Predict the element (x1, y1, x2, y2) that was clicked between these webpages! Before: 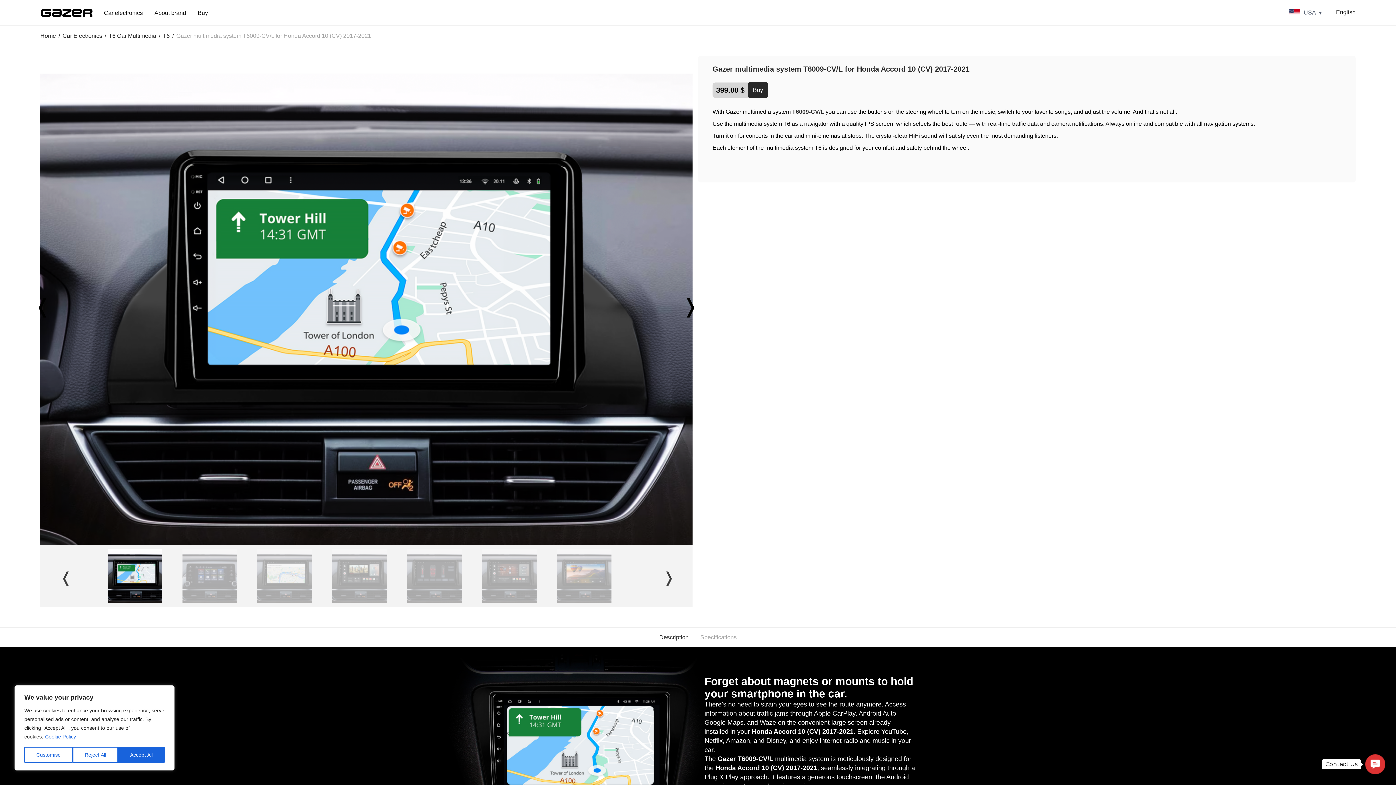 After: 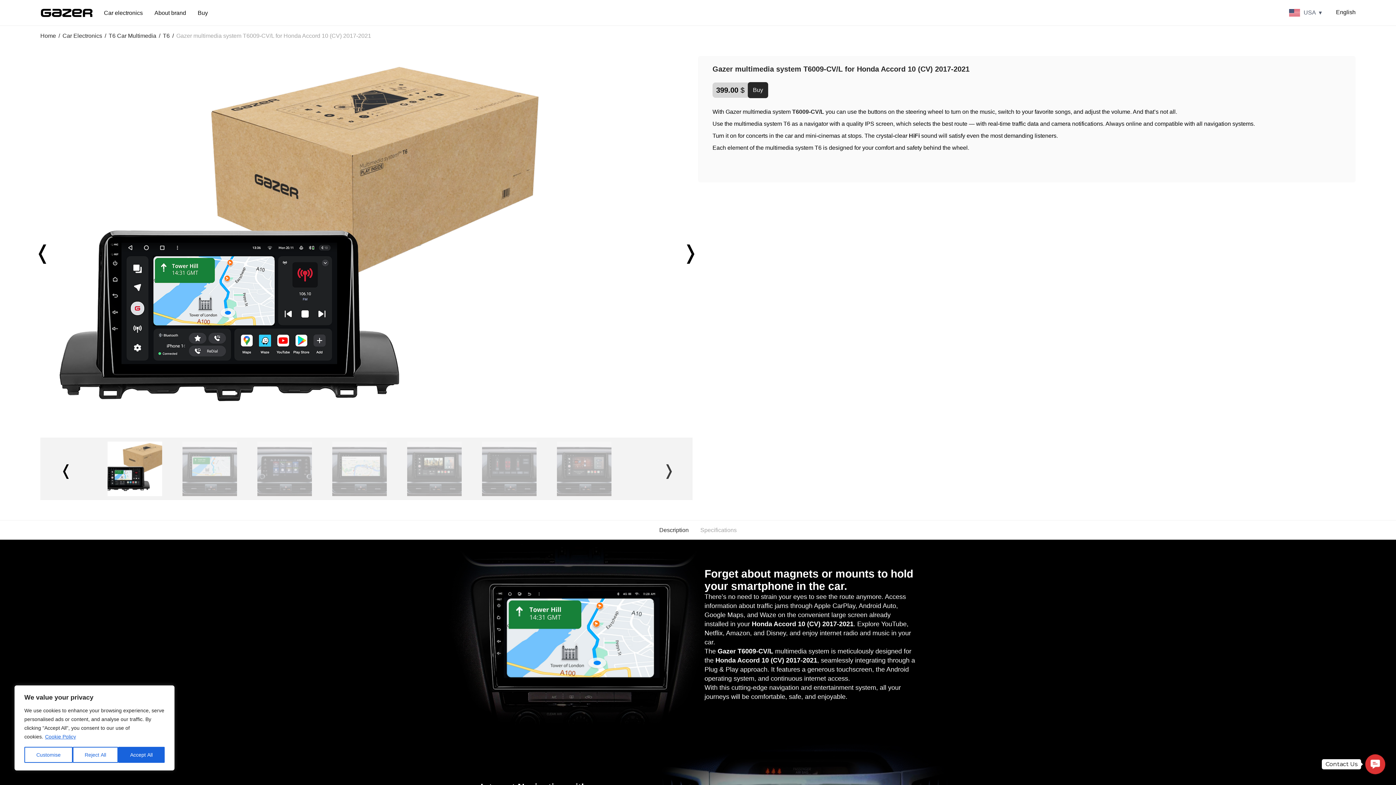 Action: label: Previous bbox: (59, 553, 70, 599)